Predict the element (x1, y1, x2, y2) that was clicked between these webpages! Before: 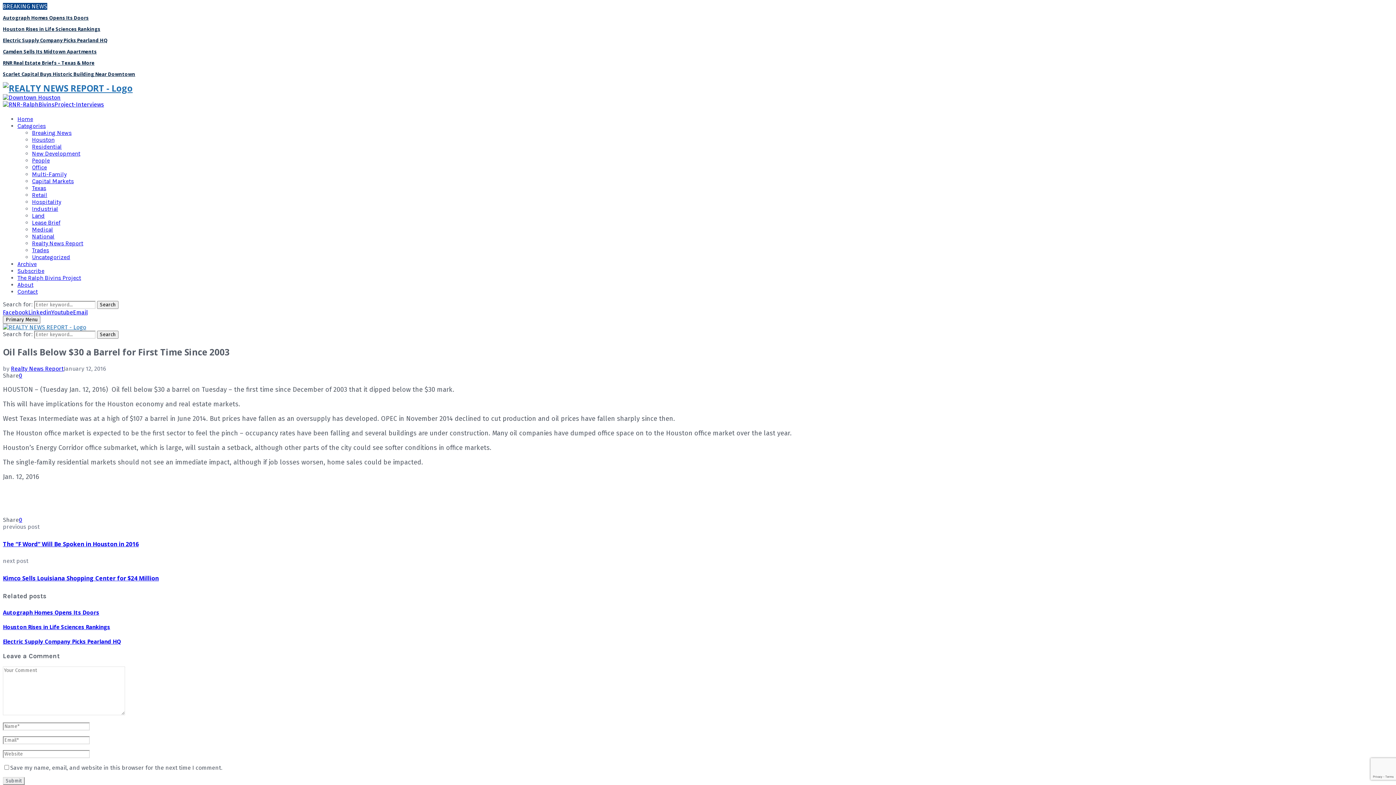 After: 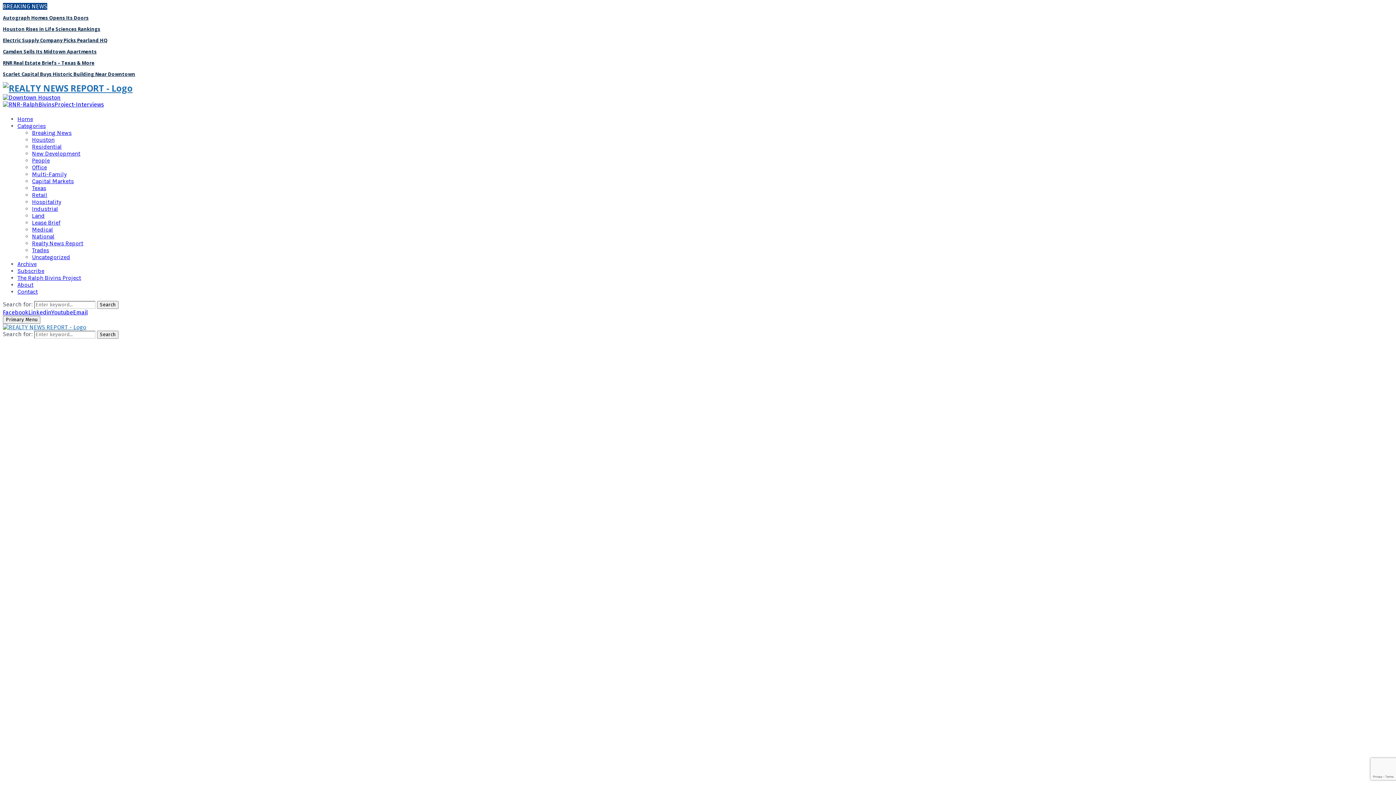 Action: bbox: (2, 48, 96, 54) label: Camden Sells Its Midtown Apartments